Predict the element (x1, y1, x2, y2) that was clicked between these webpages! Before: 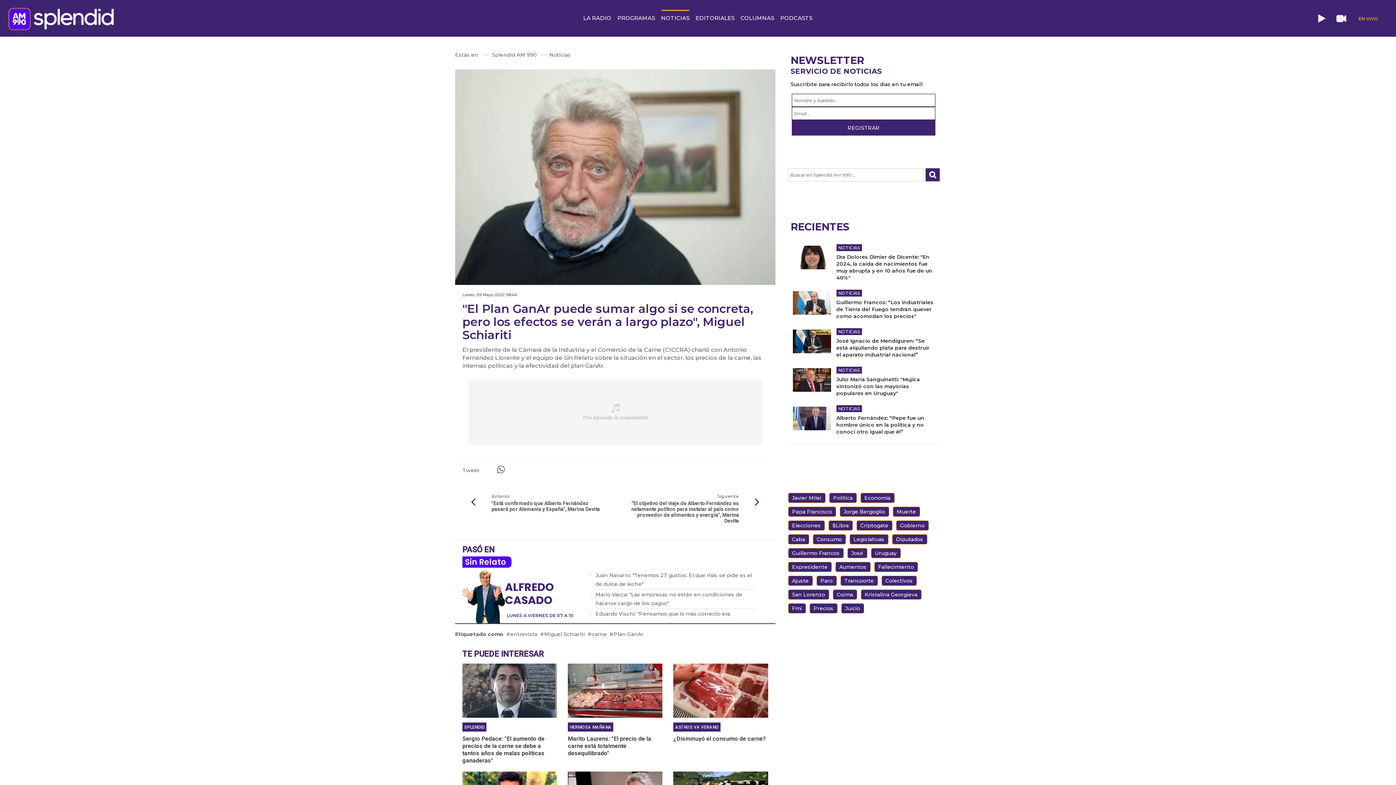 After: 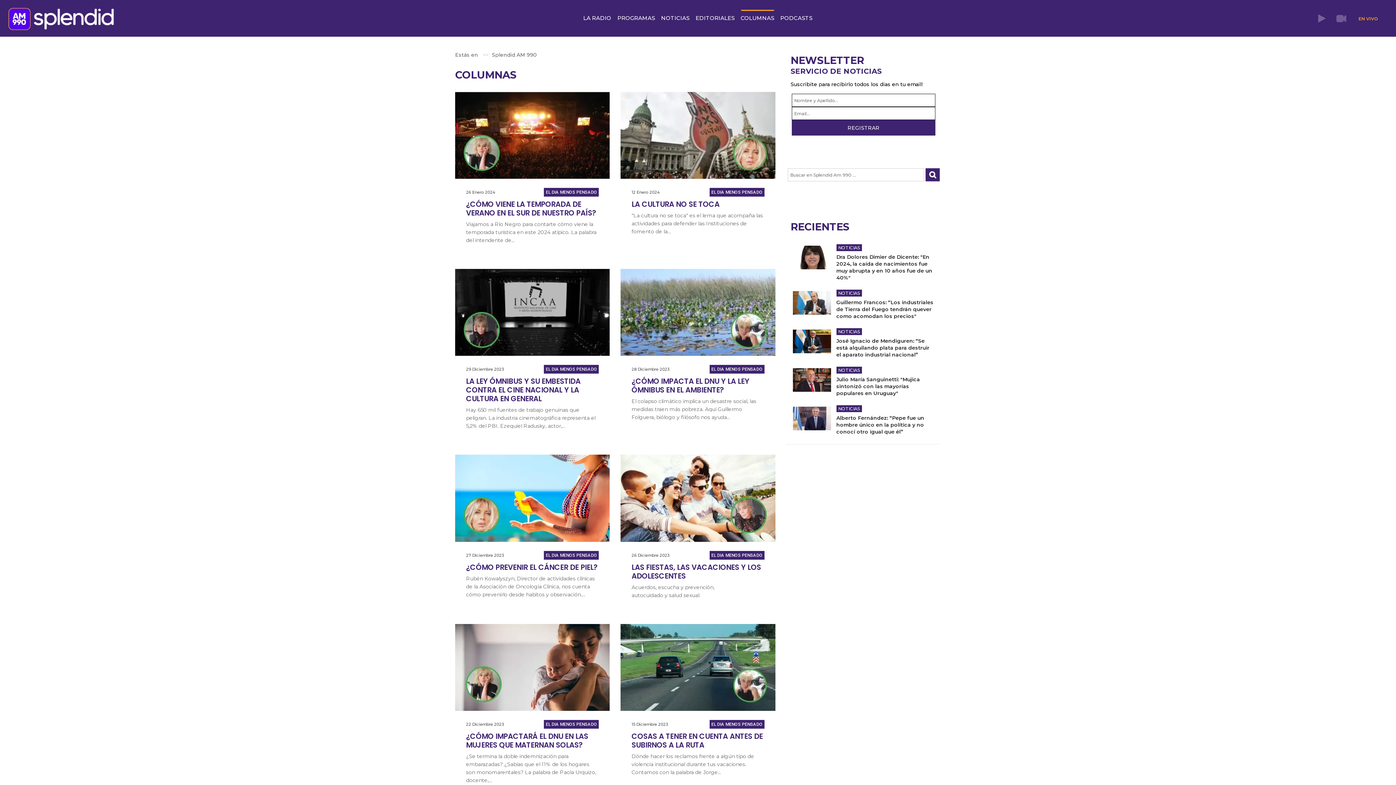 Action: label: COLUMNAS bbox: (738, 8, 777, 27)